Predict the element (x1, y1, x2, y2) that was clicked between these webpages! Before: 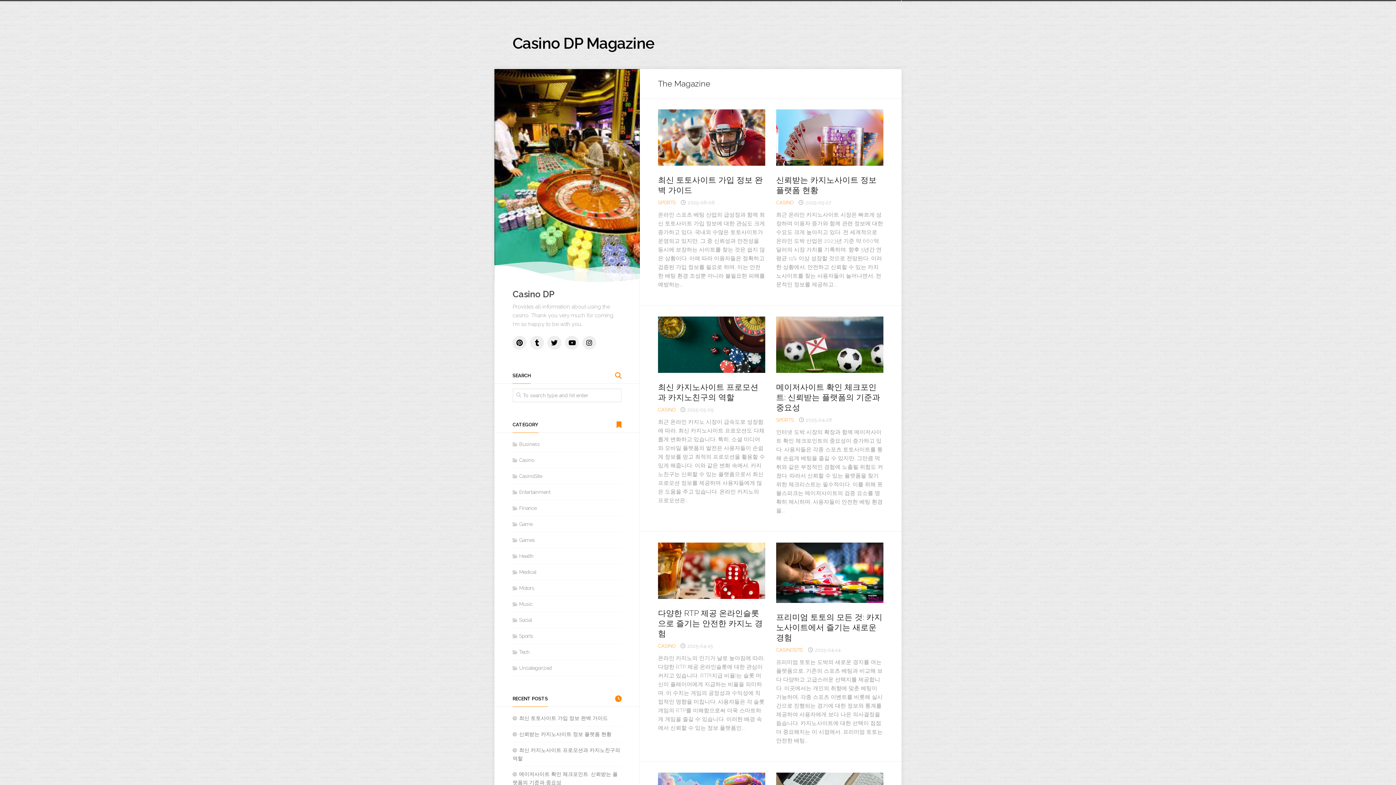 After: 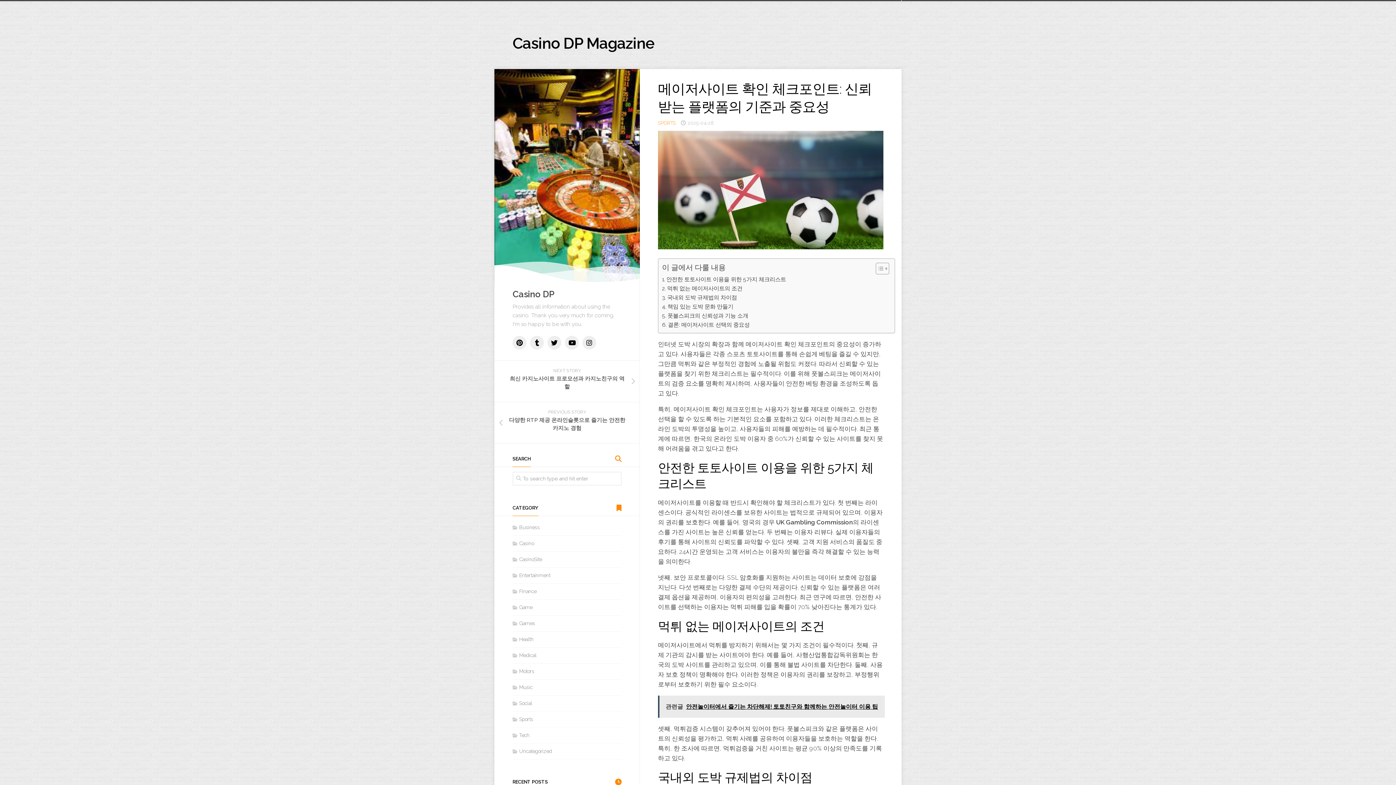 Action: bbox: (776, 382, 880, 412) label: 메이저사이트 확인 체크포인트: 신뢰받는 플랫폼의 기준과 중요성